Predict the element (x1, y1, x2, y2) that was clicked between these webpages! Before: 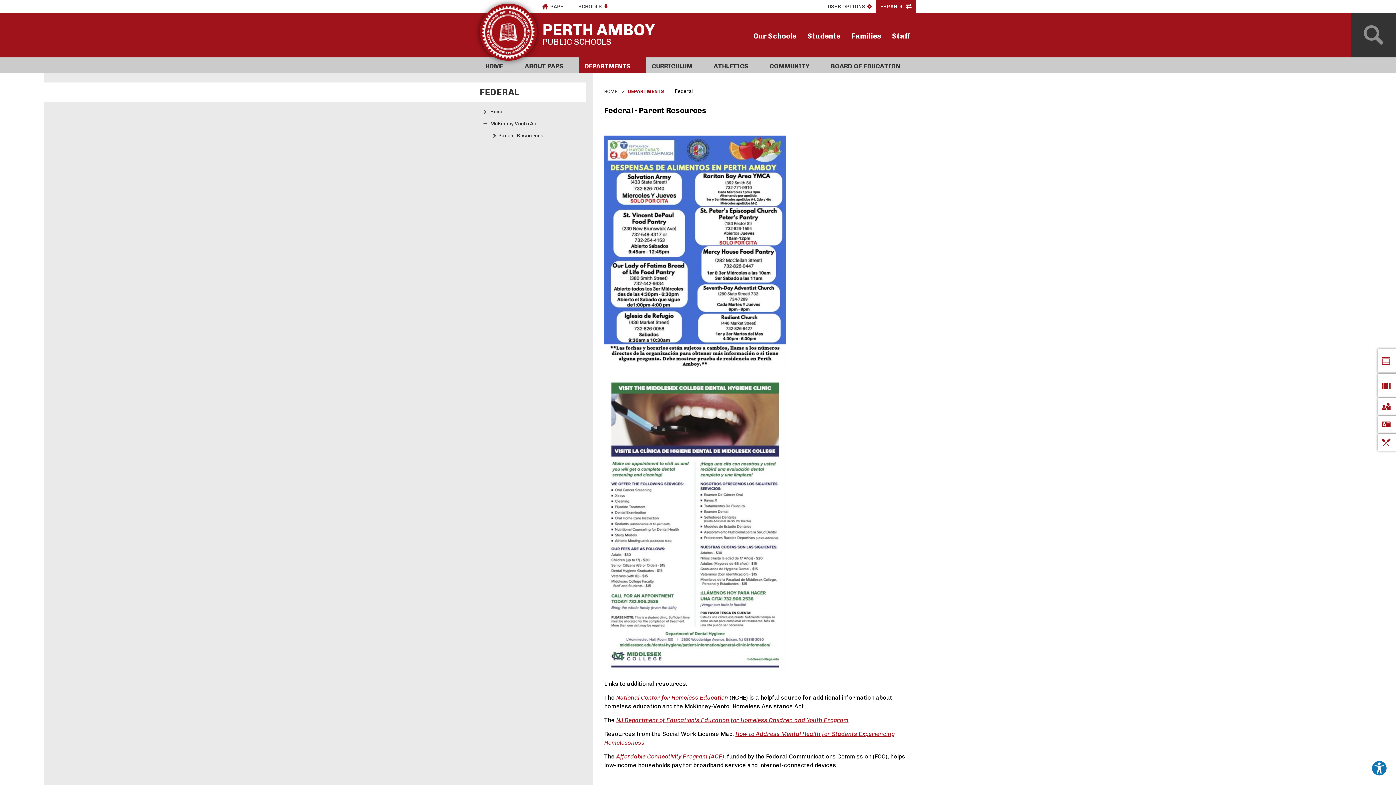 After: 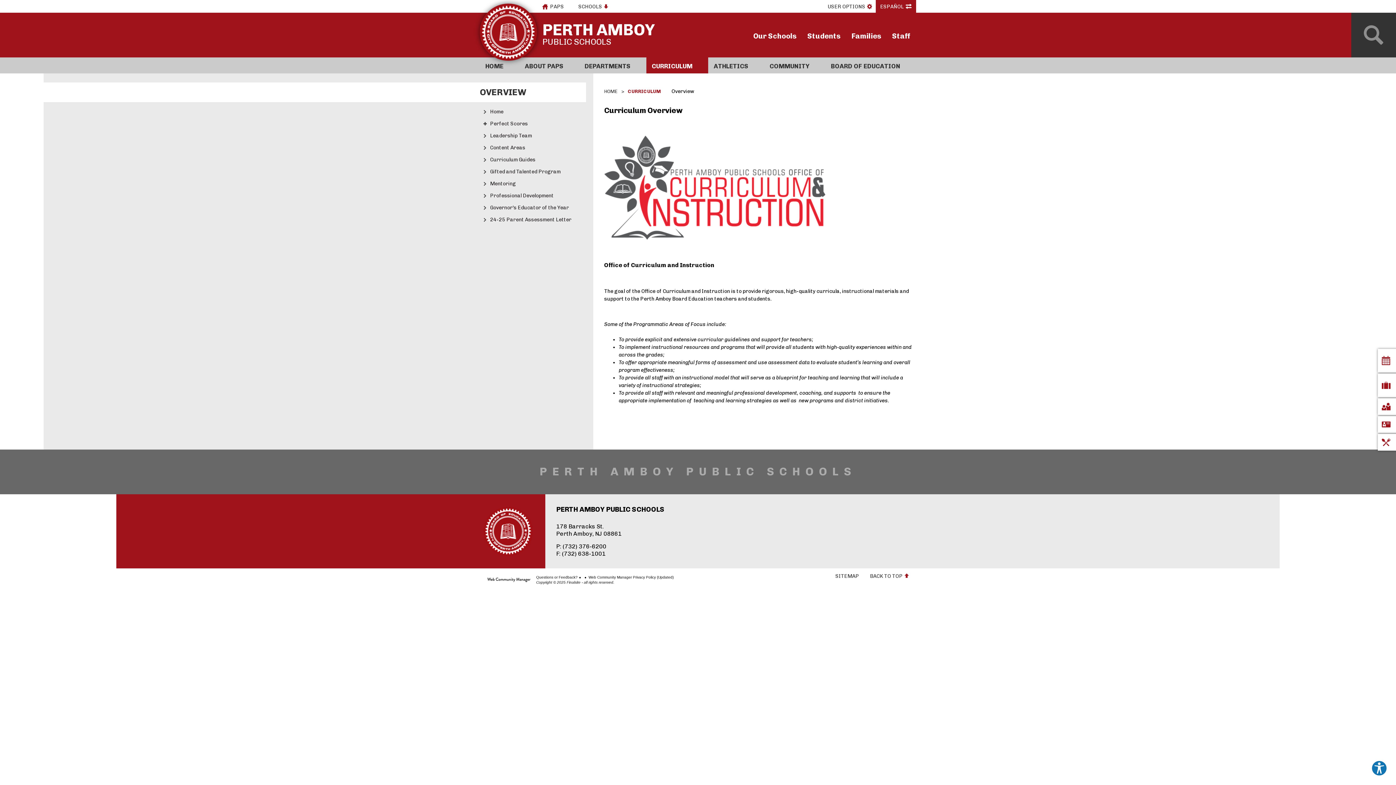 Action: label: CURRICULUM bbox: (646, 57, 708, 73)